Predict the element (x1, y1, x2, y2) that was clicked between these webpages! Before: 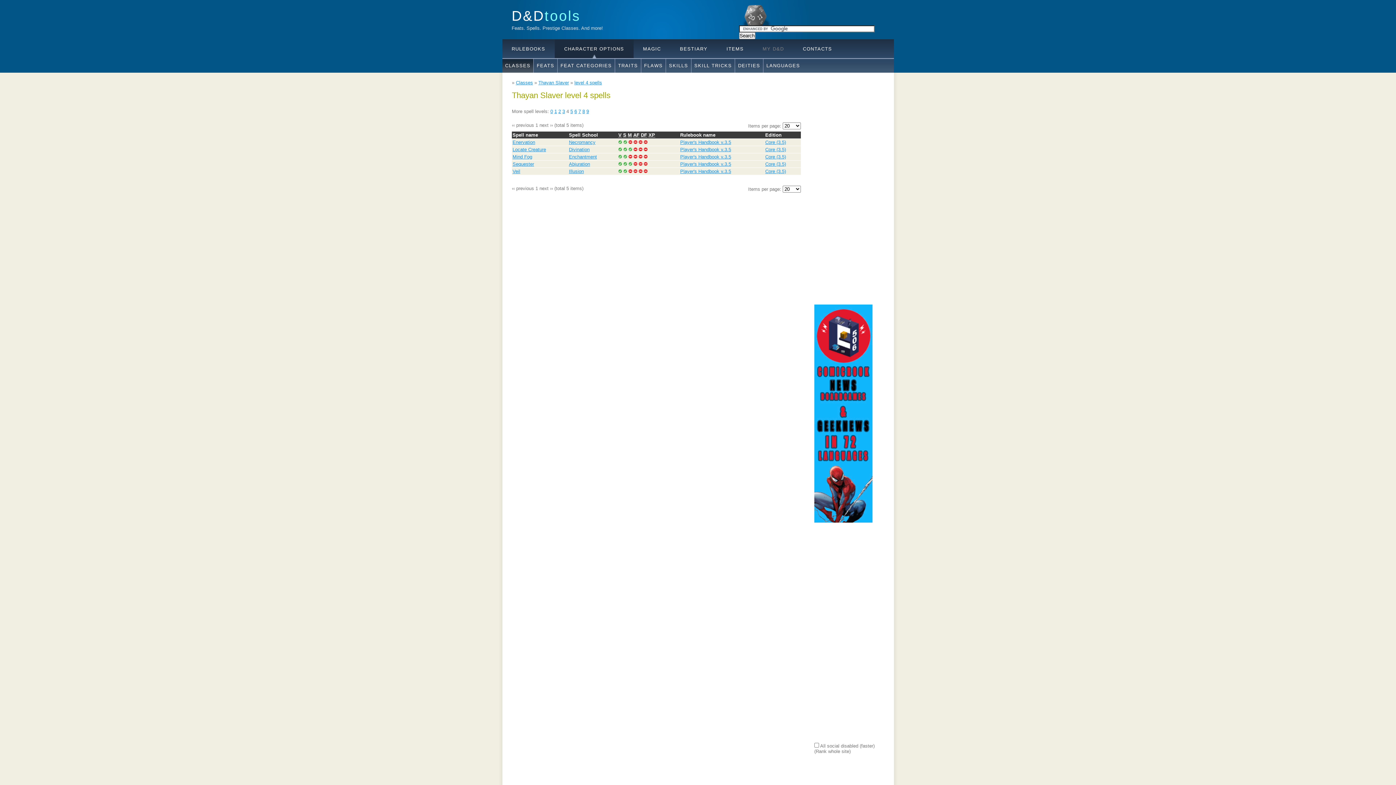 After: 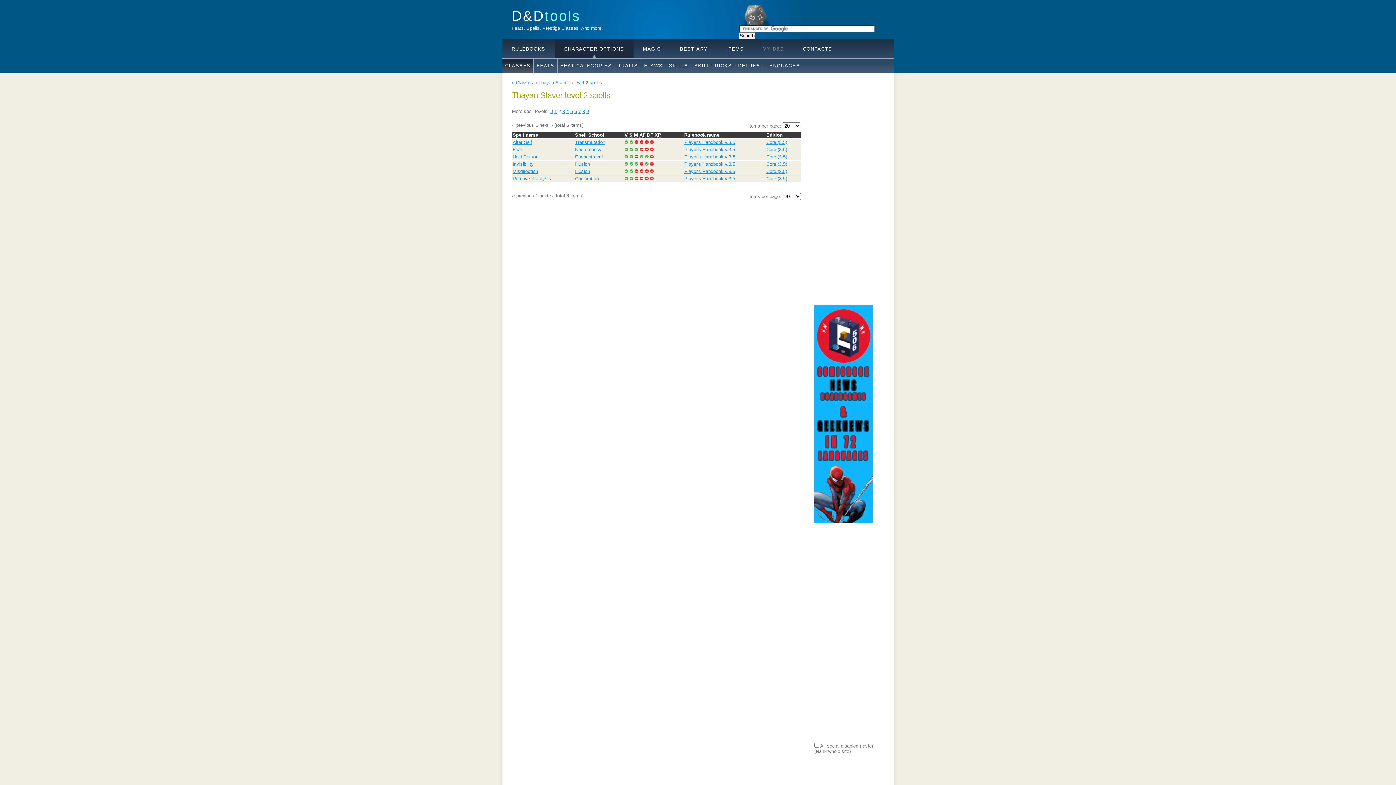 Action: bbox: (558, 108, 561, 114) label: 2